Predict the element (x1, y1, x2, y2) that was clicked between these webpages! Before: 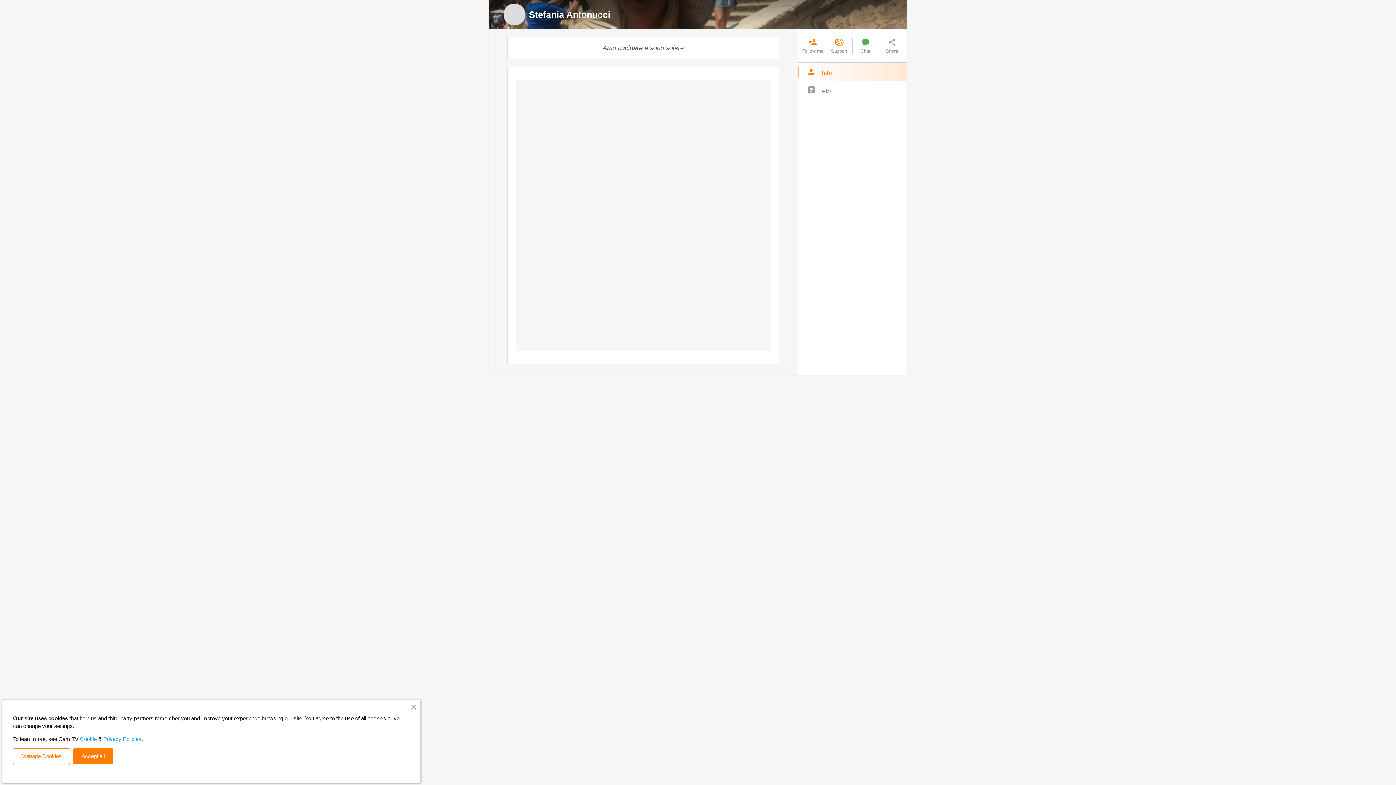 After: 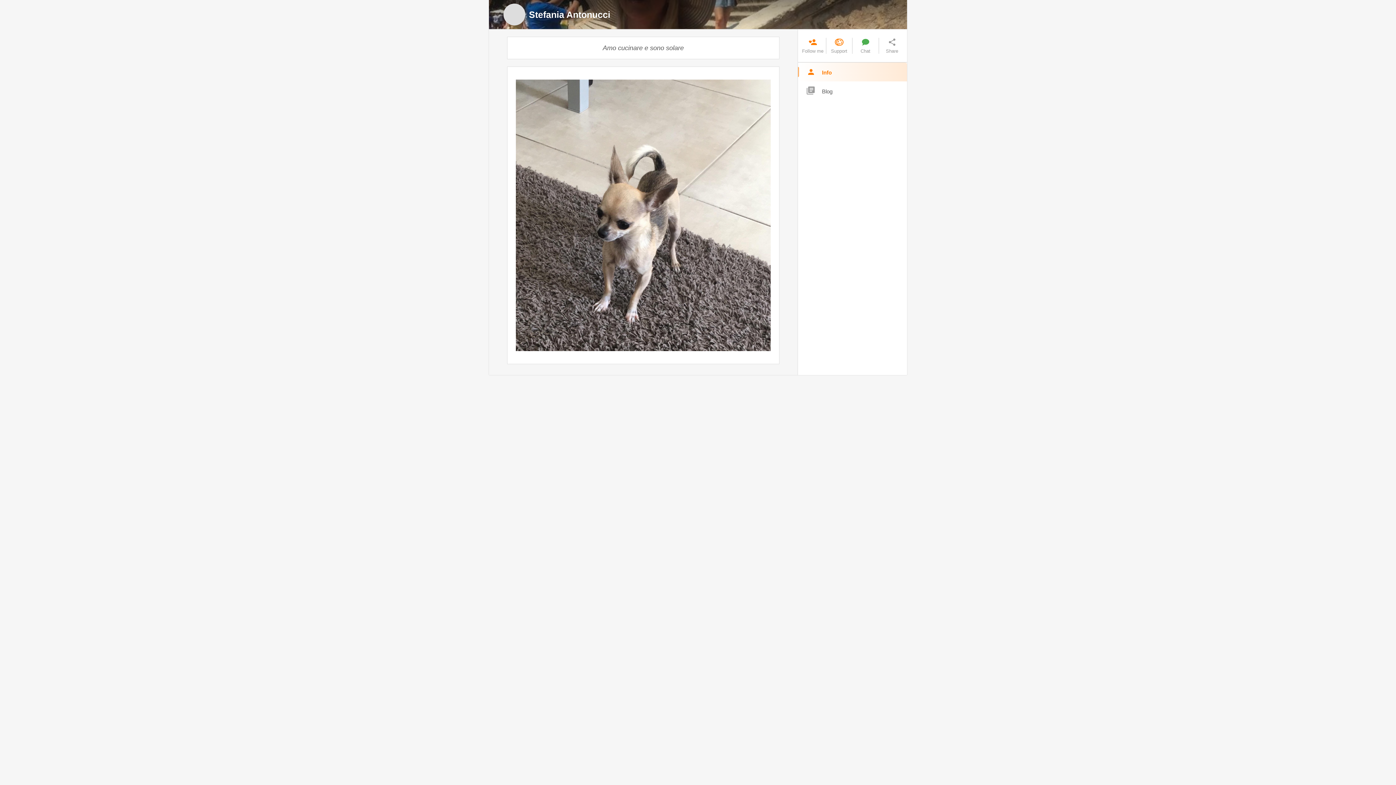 Action: label: Accept all bbox: (73, 748, 113, 764)